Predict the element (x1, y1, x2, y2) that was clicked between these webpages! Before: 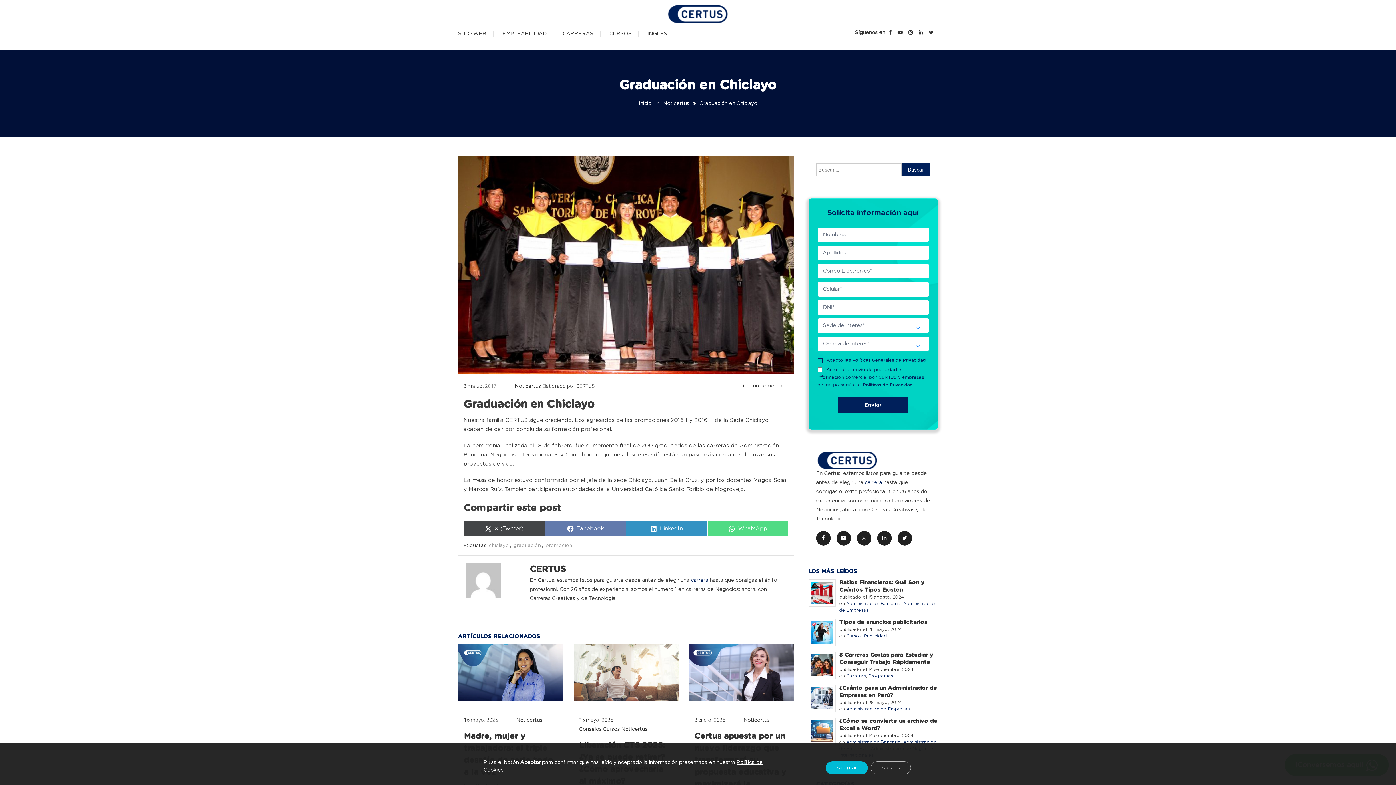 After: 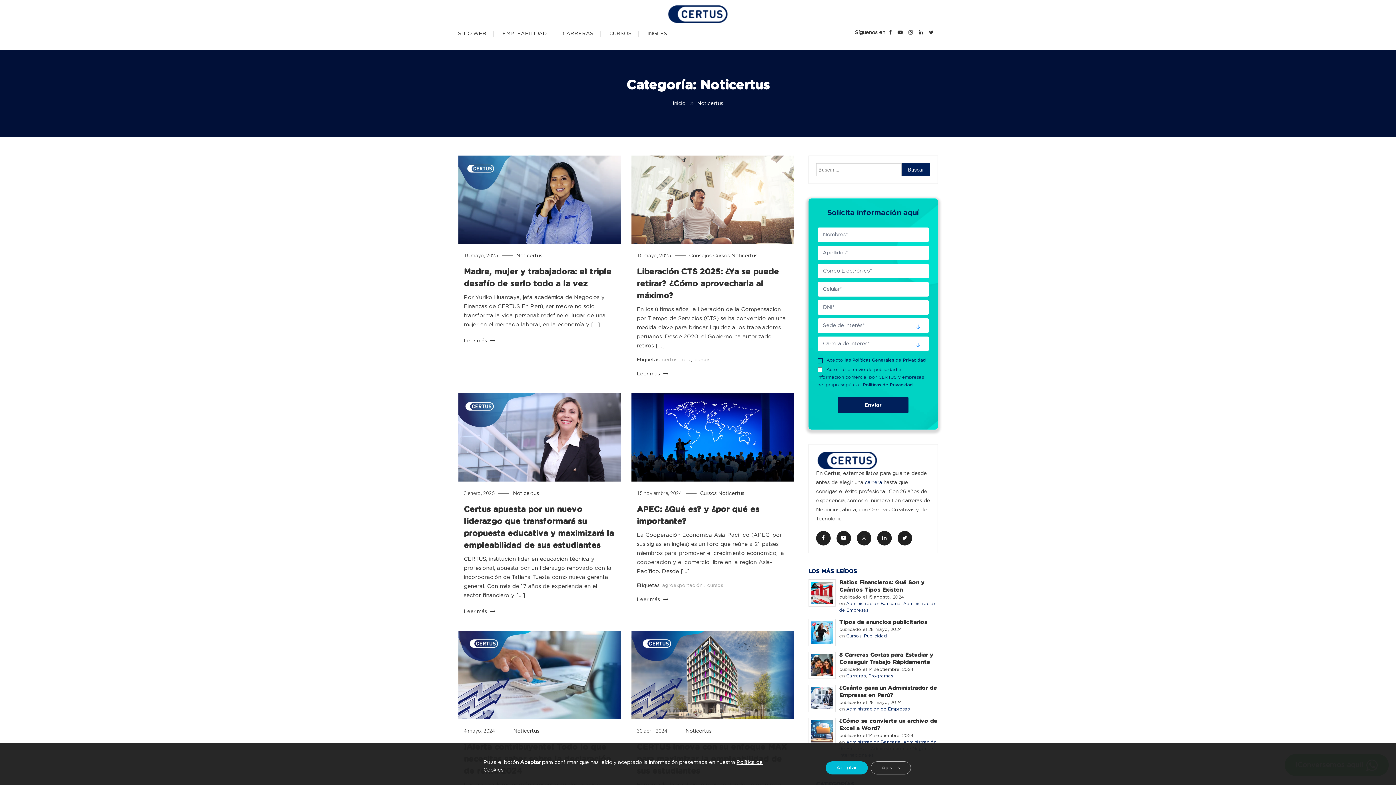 Action: bbox: (516, 718, 542, 723) label: Noticertus